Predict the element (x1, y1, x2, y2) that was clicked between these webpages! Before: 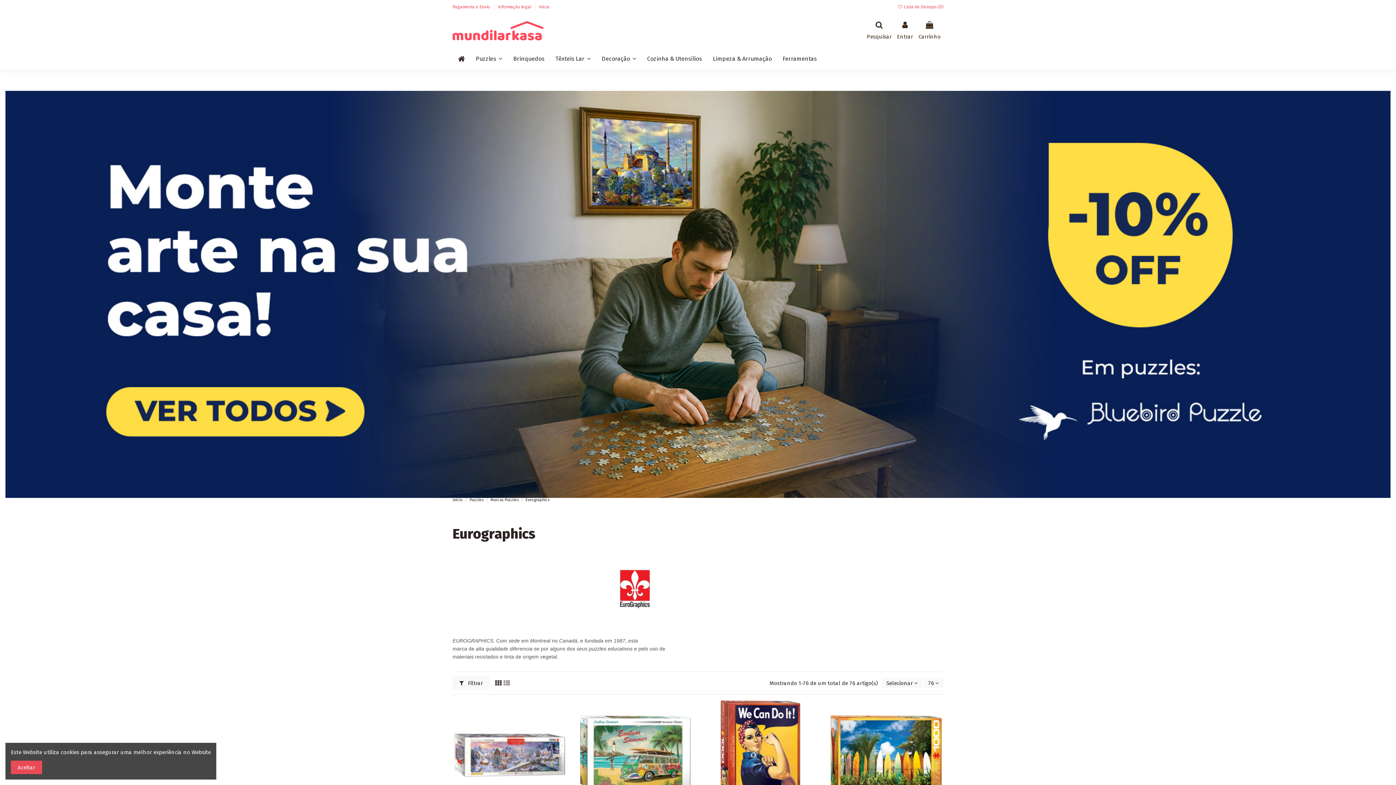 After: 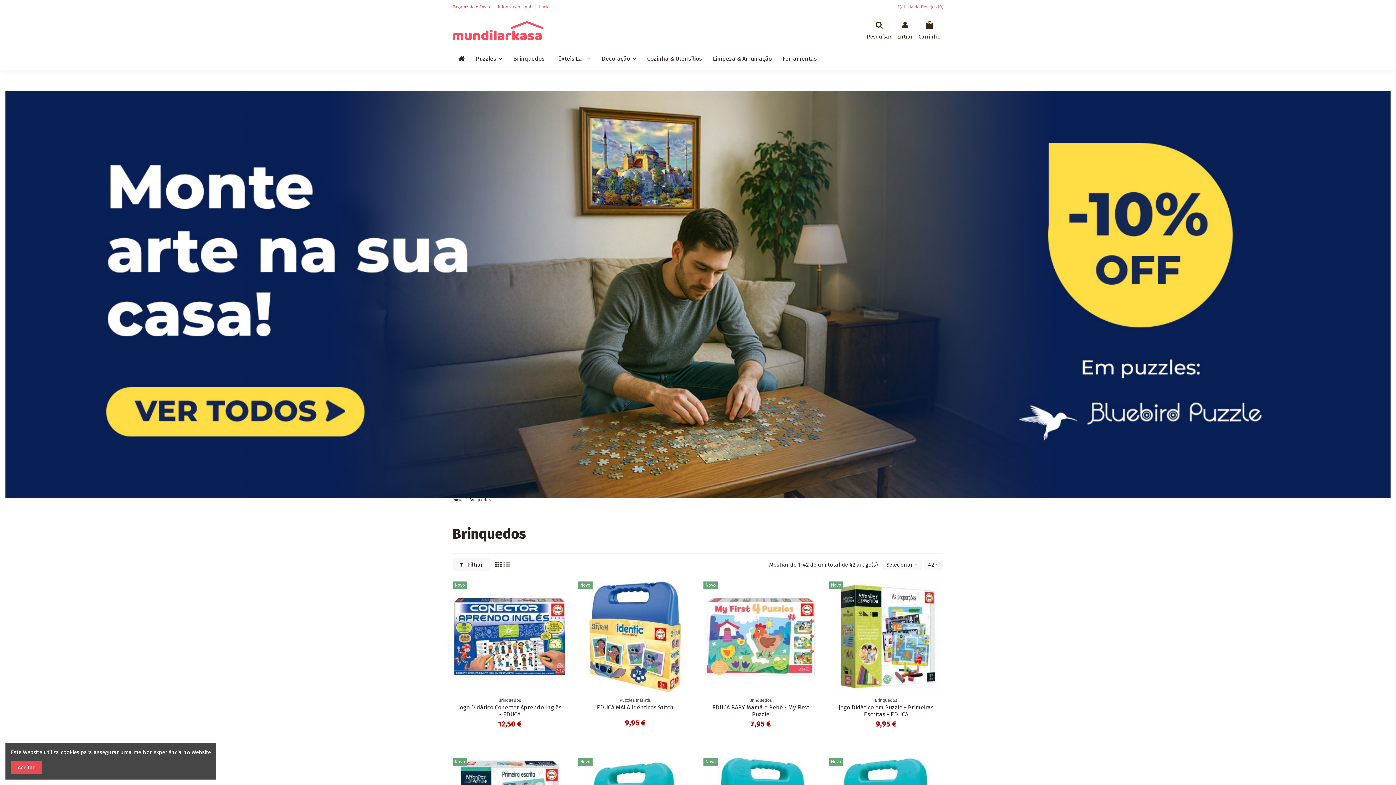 Action: label: Brinquedos bbox: (508, 47, 550, 69)